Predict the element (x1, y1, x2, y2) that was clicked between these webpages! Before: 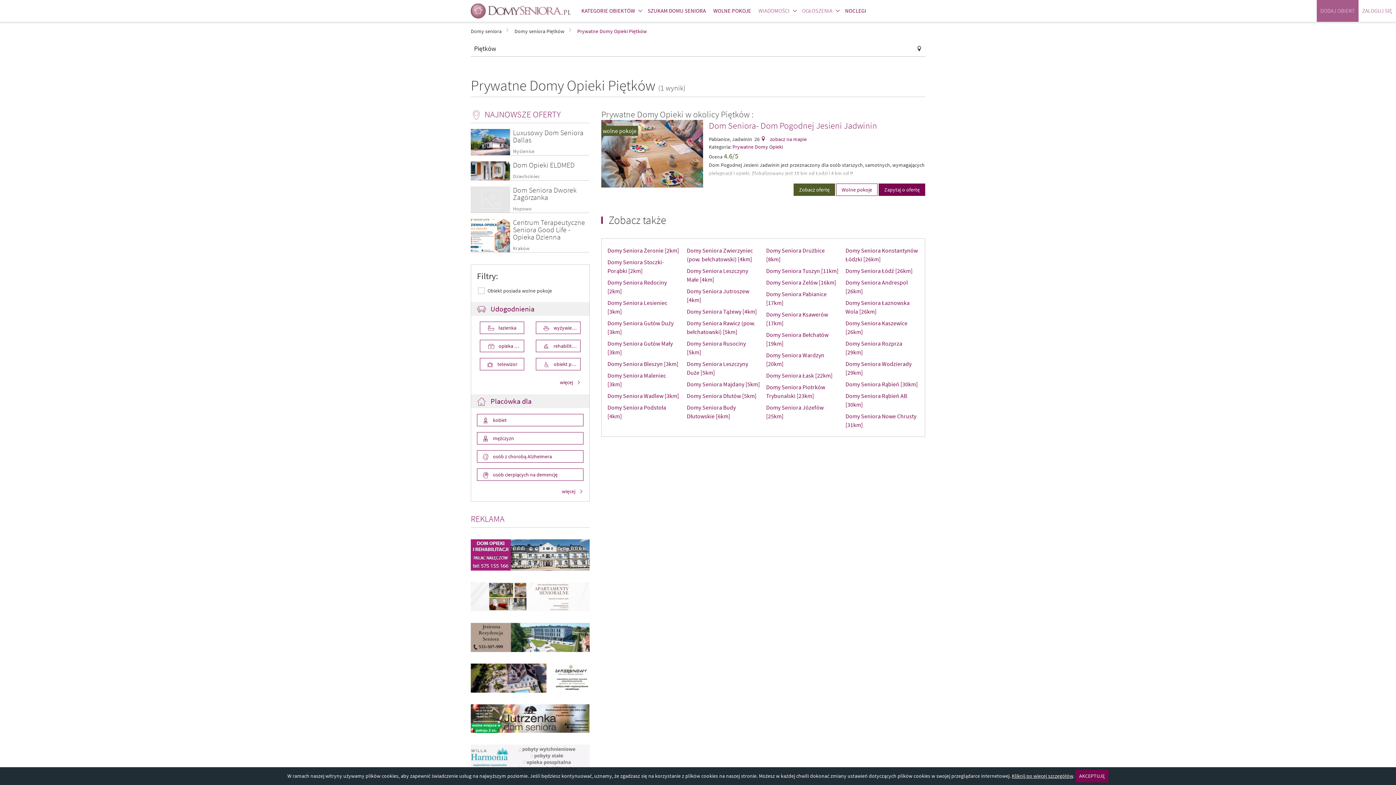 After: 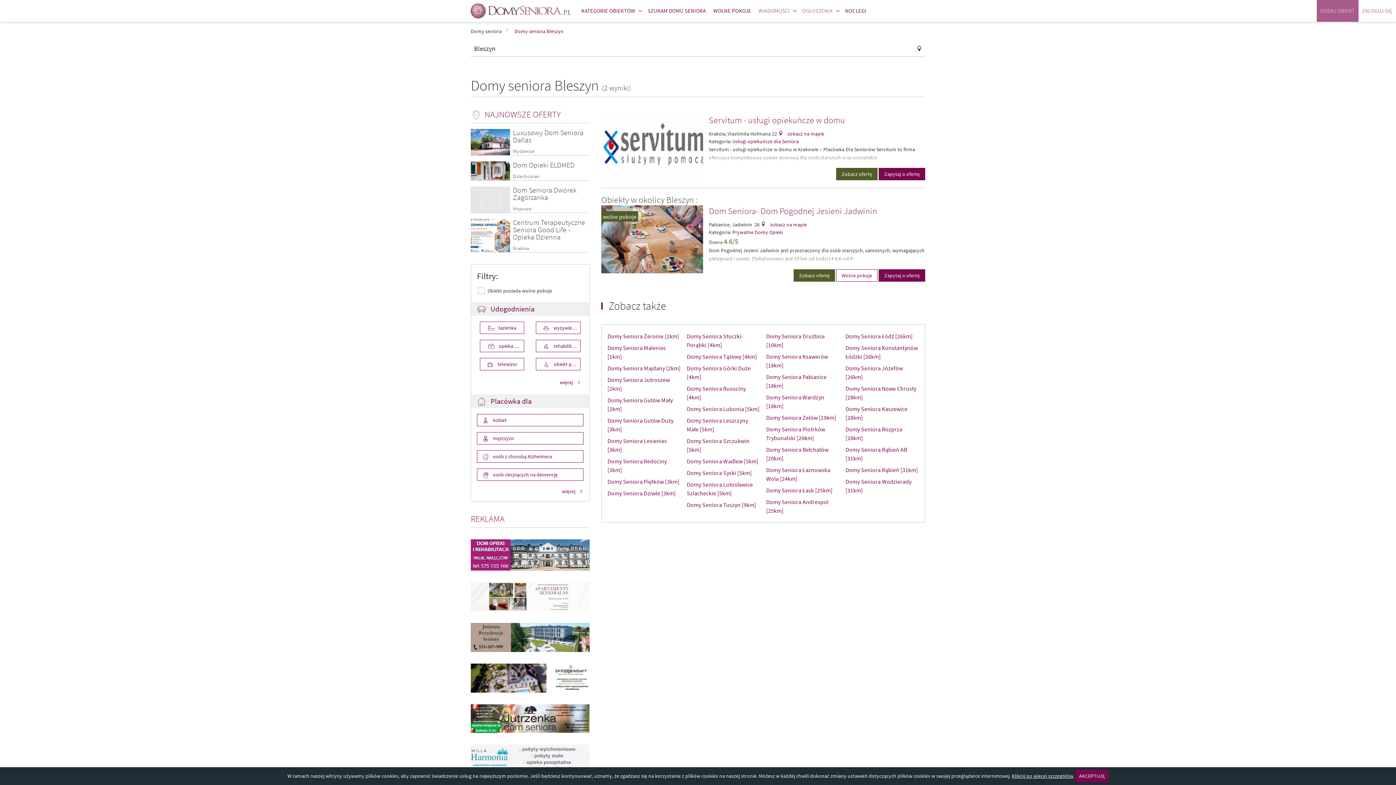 Action: label: Domy Seniora Bleszyn [3km] bbox: (607, 360, 678, 368)